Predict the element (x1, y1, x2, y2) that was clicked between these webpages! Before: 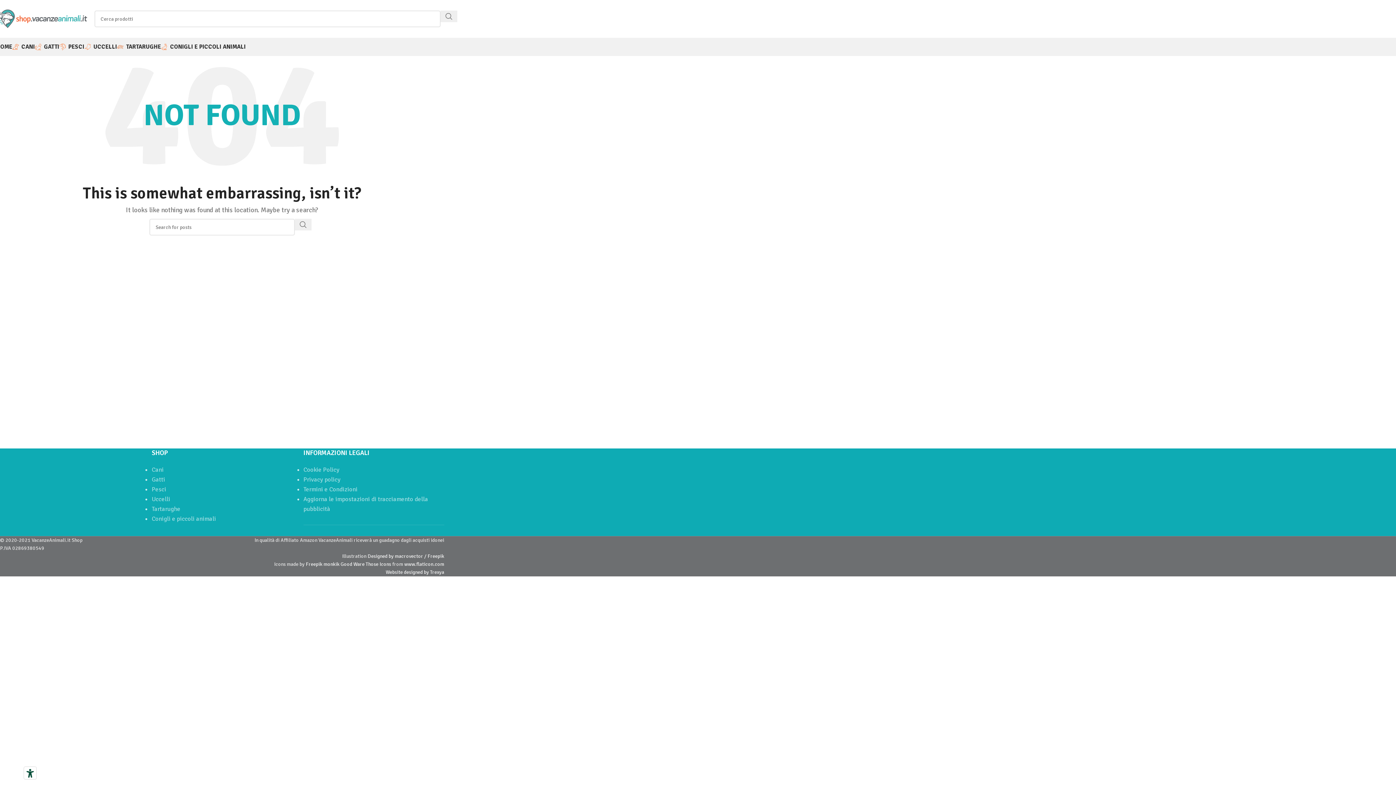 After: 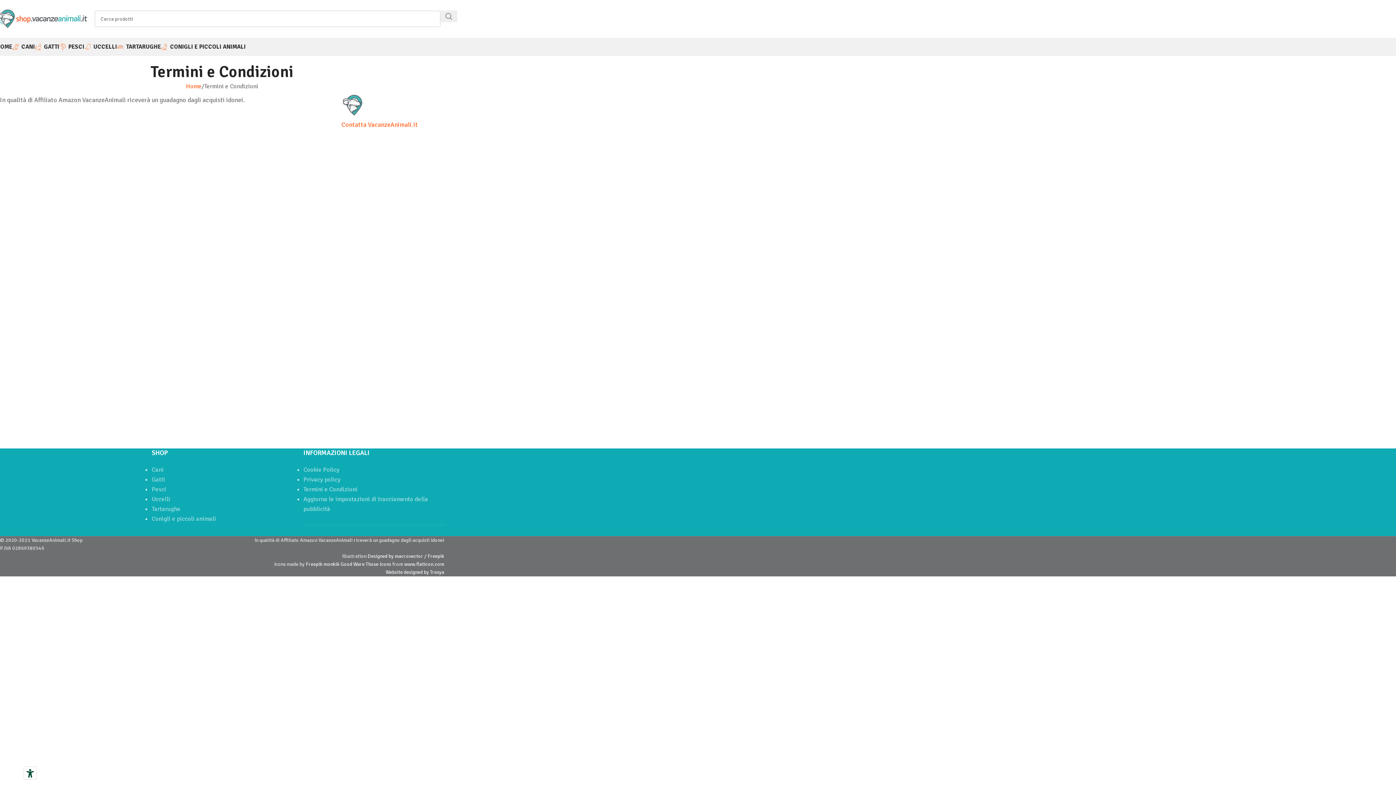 Action: bbox: (303, 485, 357, 493) label: Termini e Condizioni